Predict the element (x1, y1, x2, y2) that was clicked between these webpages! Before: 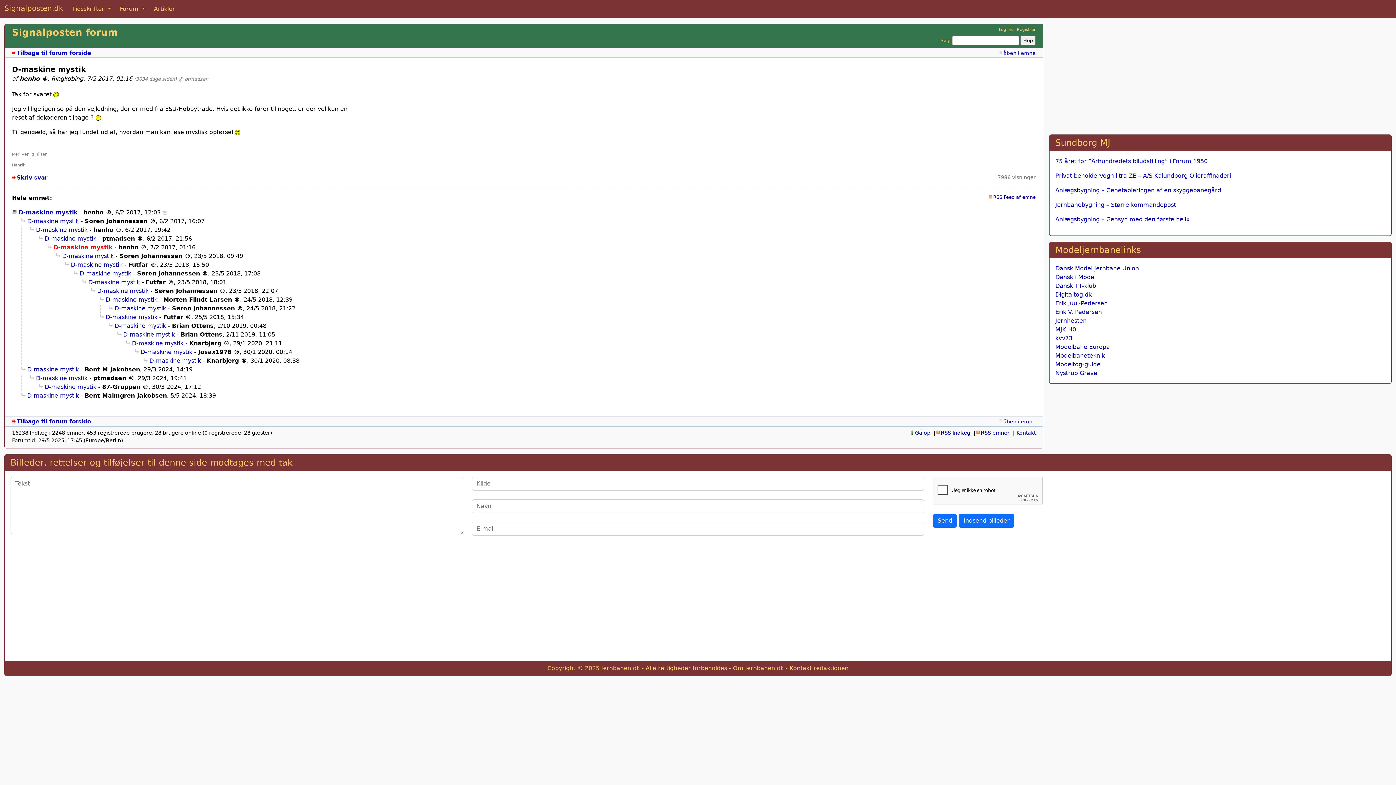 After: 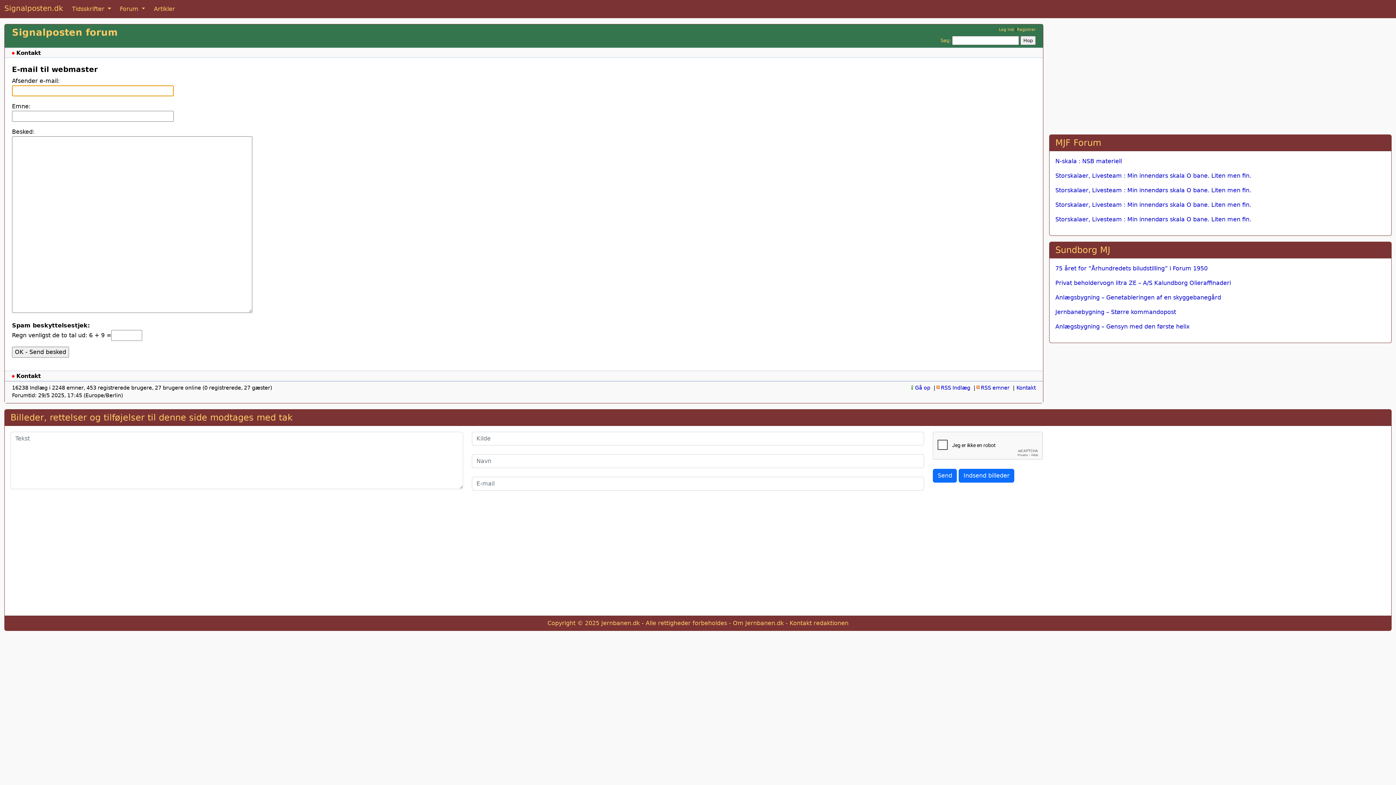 Action: label: Kontakt bbox: (1014, 430, 1036, 436)